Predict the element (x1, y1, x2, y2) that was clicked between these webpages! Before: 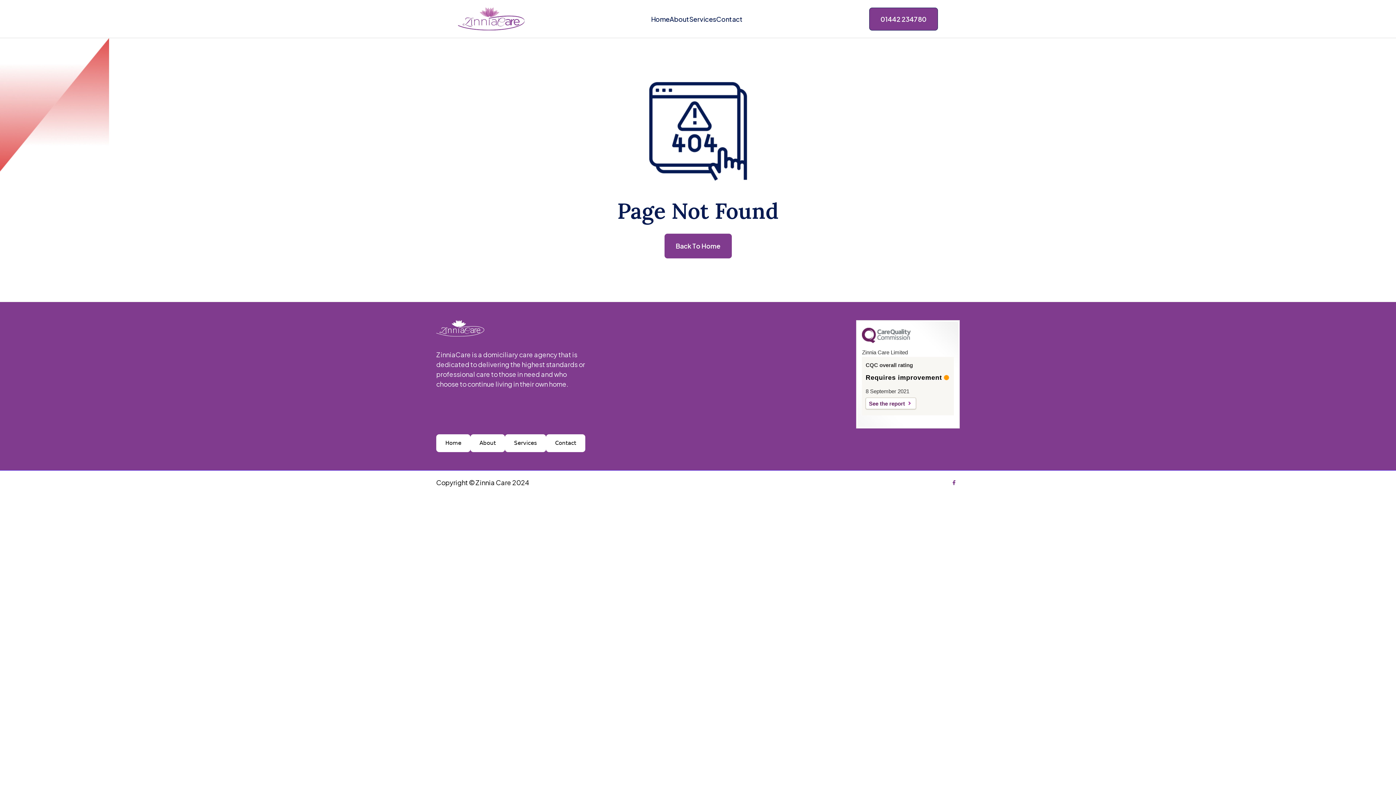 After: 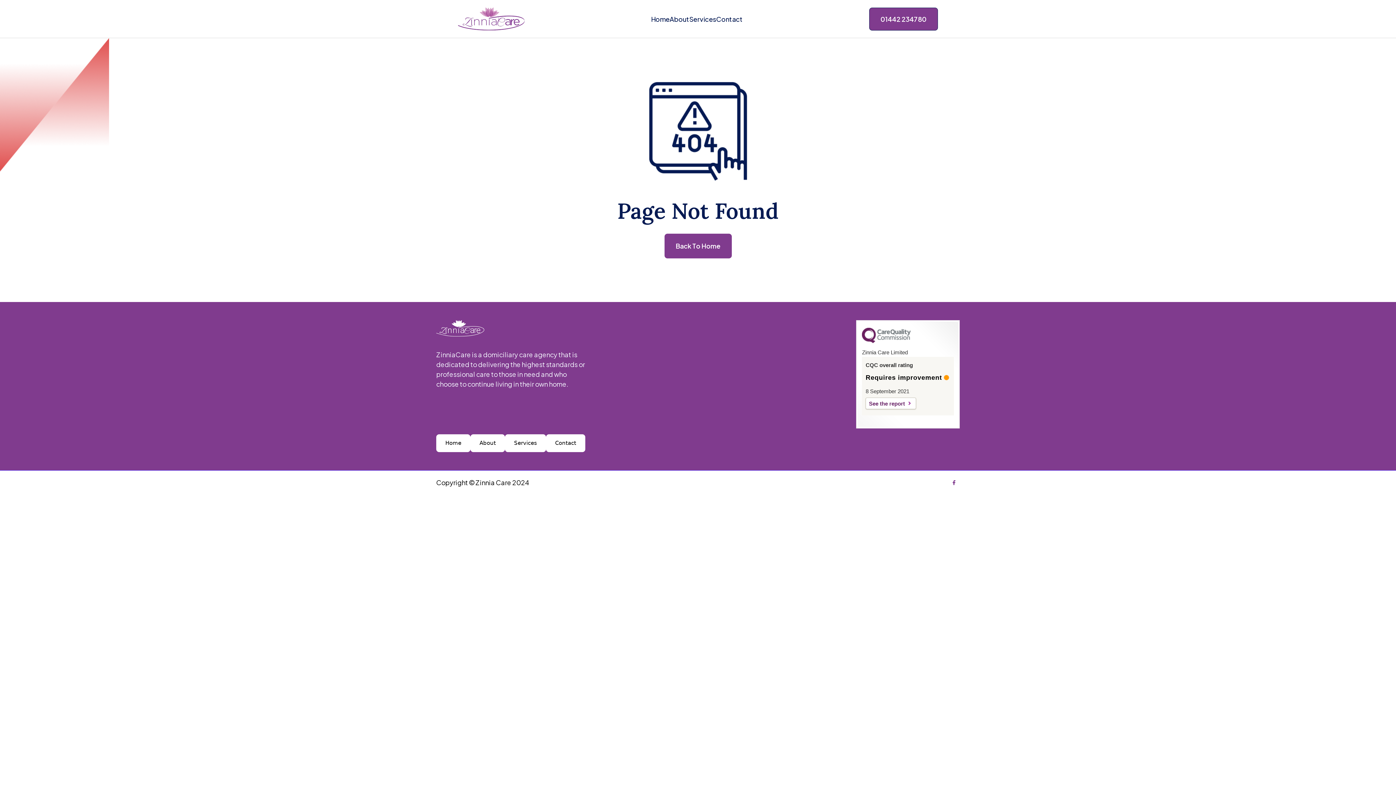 Action: bbox: (862, 338, 910, 344)